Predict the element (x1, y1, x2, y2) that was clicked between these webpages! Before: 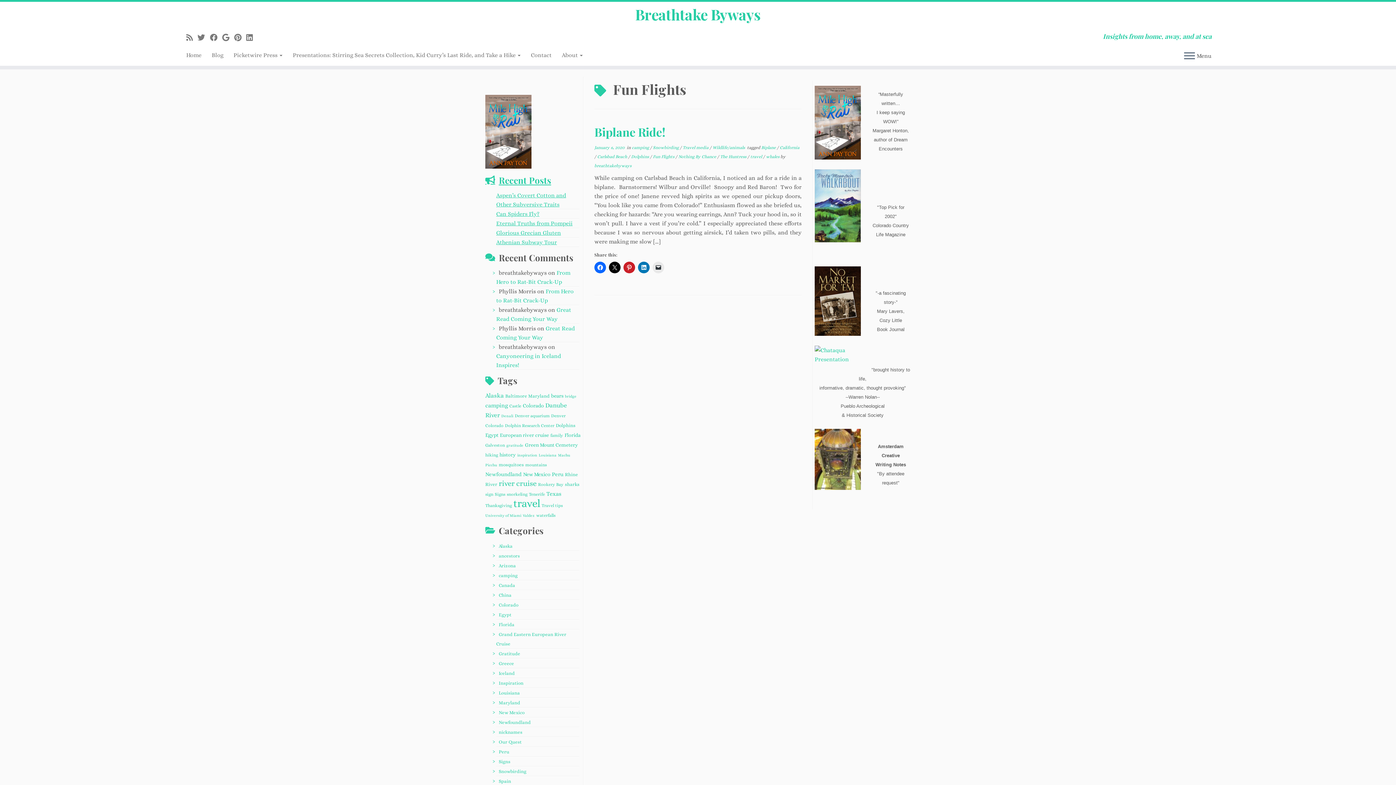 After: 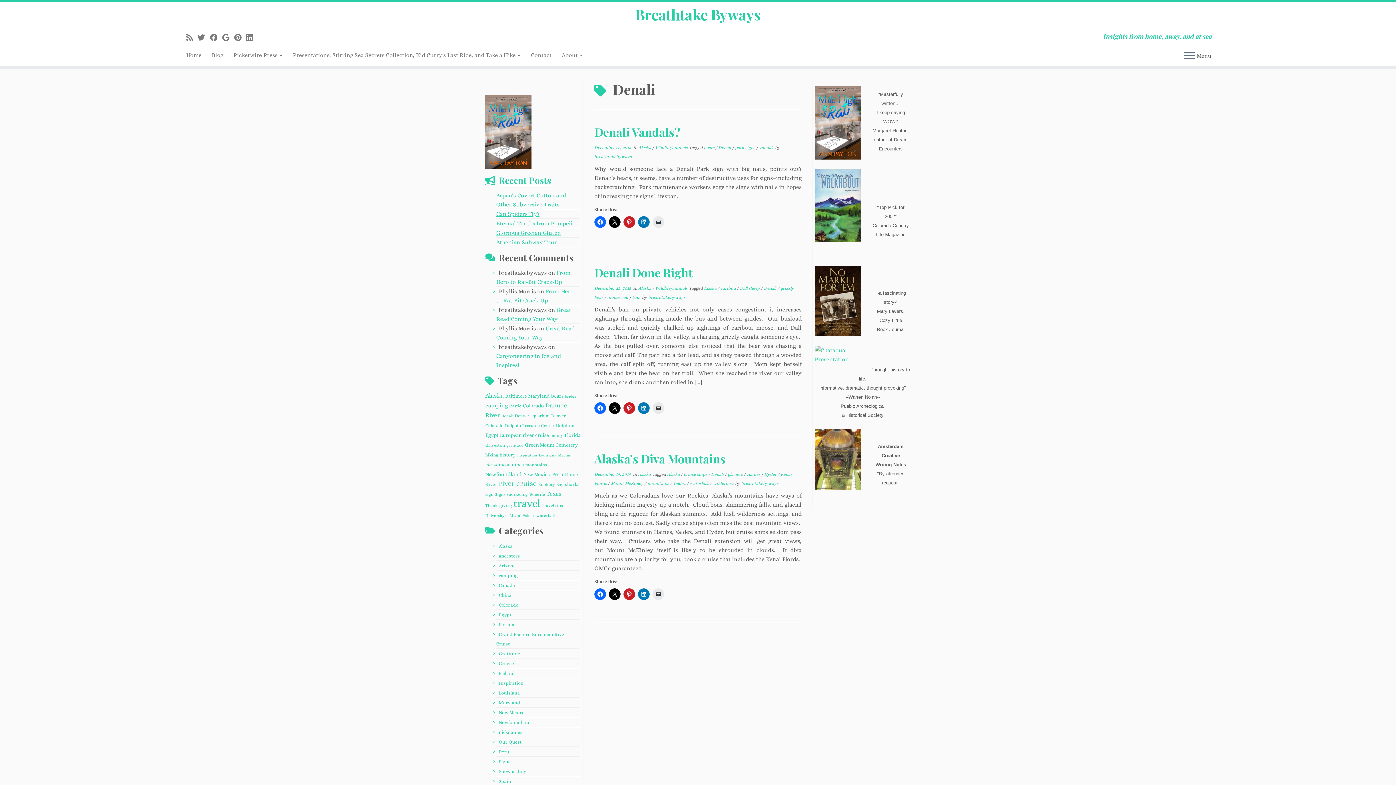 Action: label: Denali (3 items) bbox: (501, 413, 513, 418)